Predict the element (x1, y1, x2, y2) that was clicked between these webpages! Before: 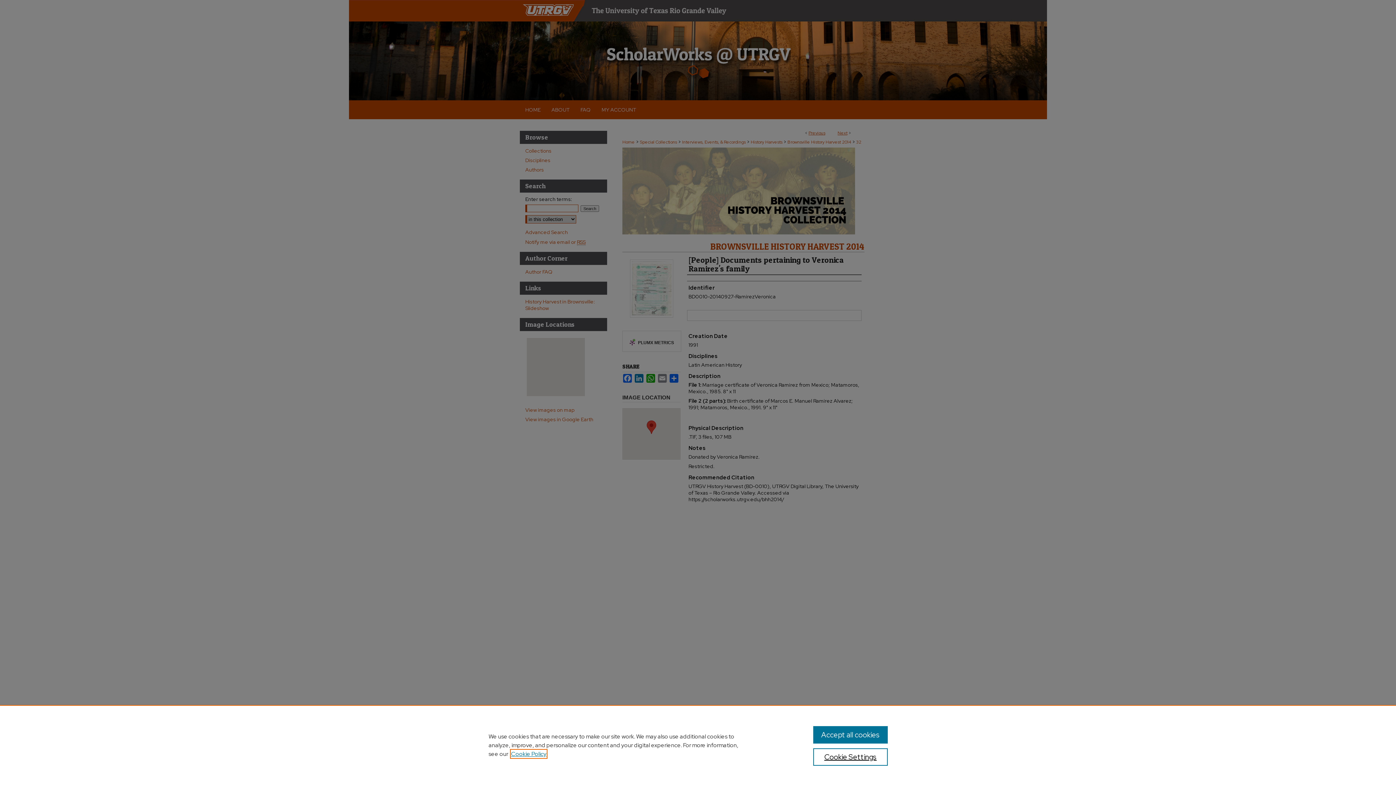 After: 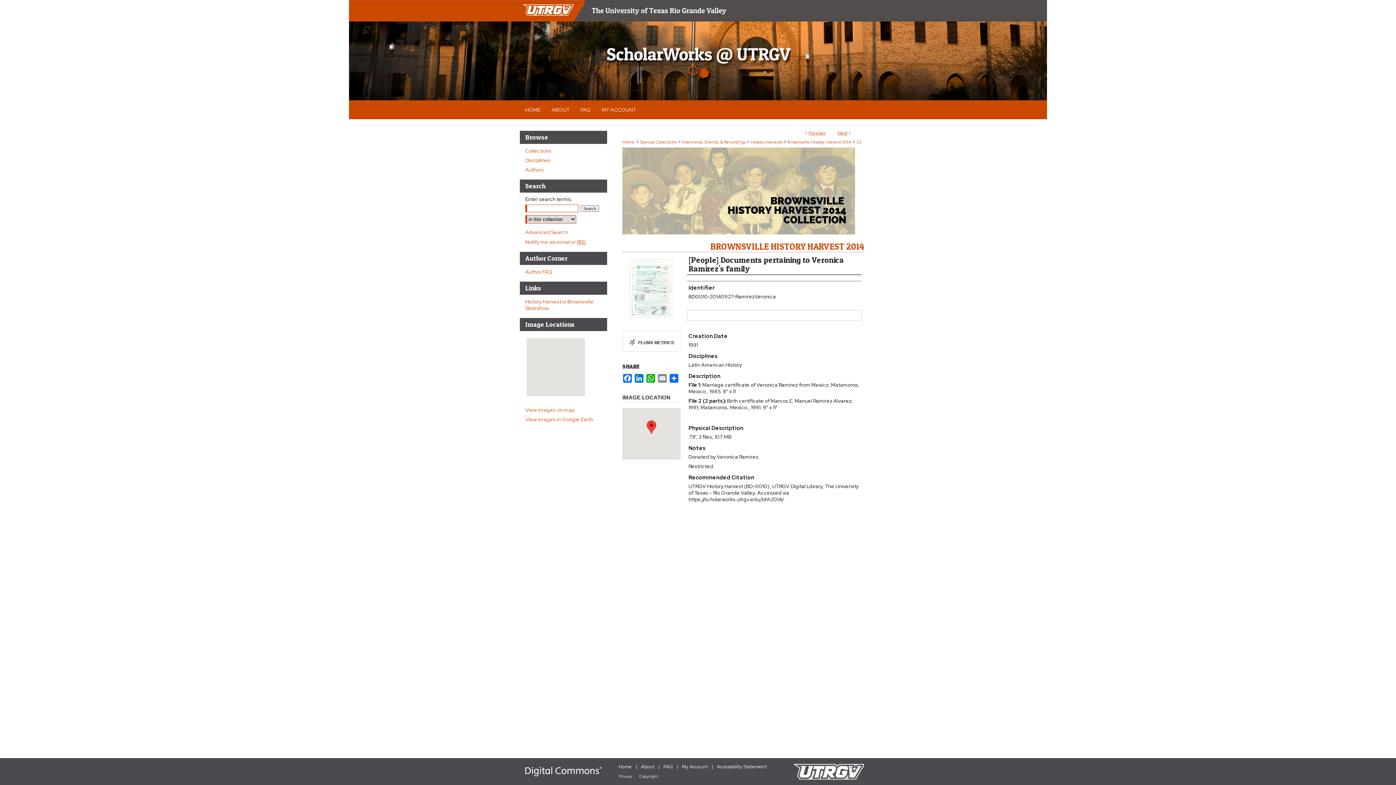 Action: label: Accept all cookies bbox: (813, 726, 887, 744)